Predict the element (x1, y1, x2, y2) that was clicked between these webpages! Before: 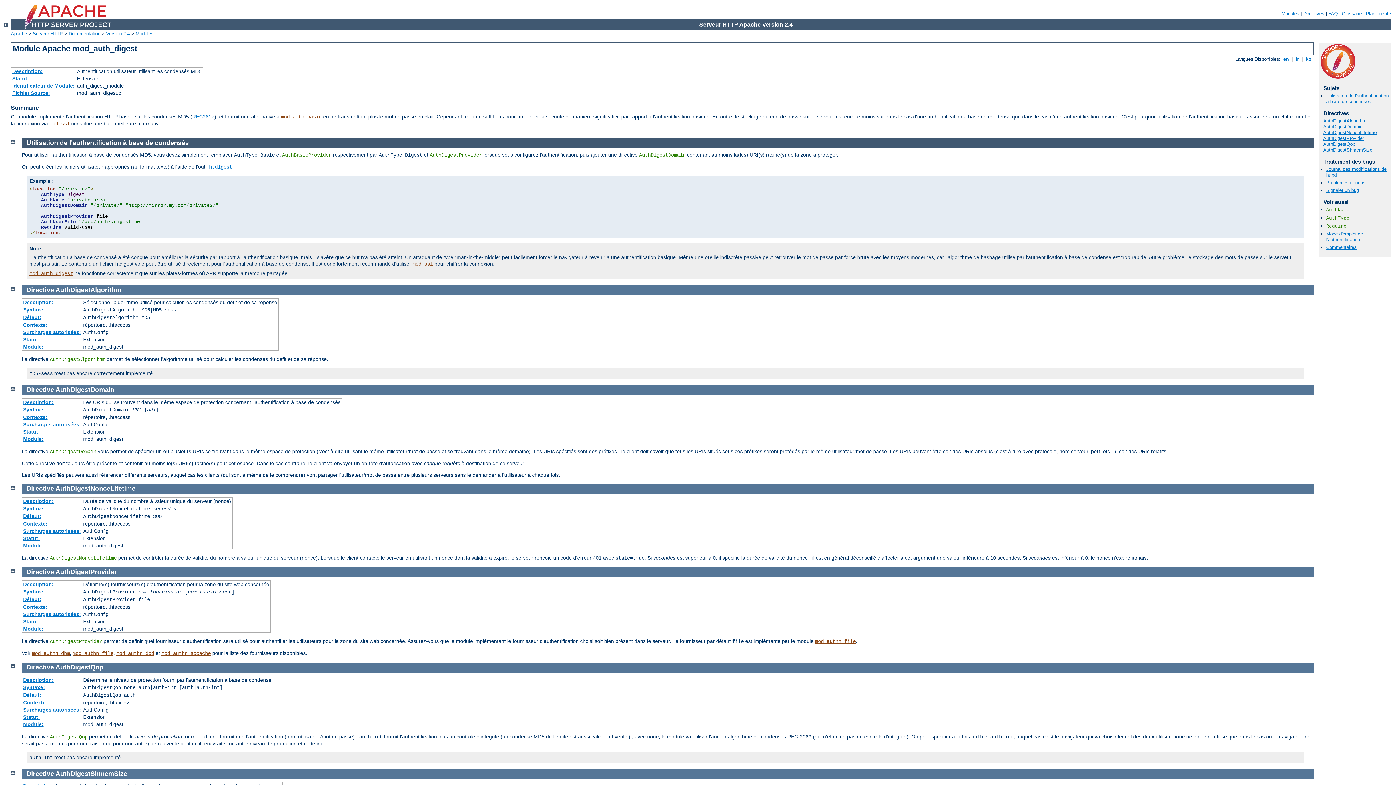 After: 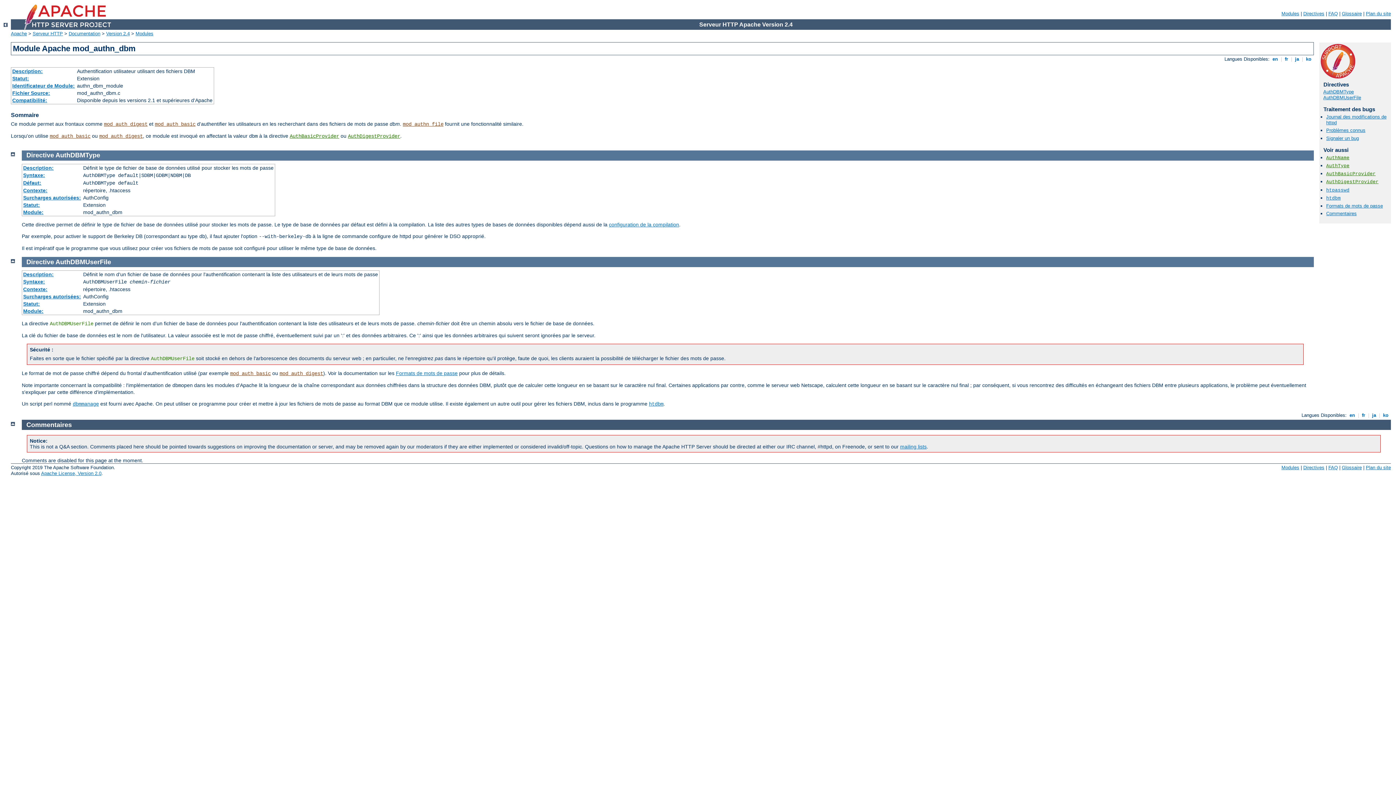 Action: bbox: (32, 651, 69, 656) label: mod_authn_dbm